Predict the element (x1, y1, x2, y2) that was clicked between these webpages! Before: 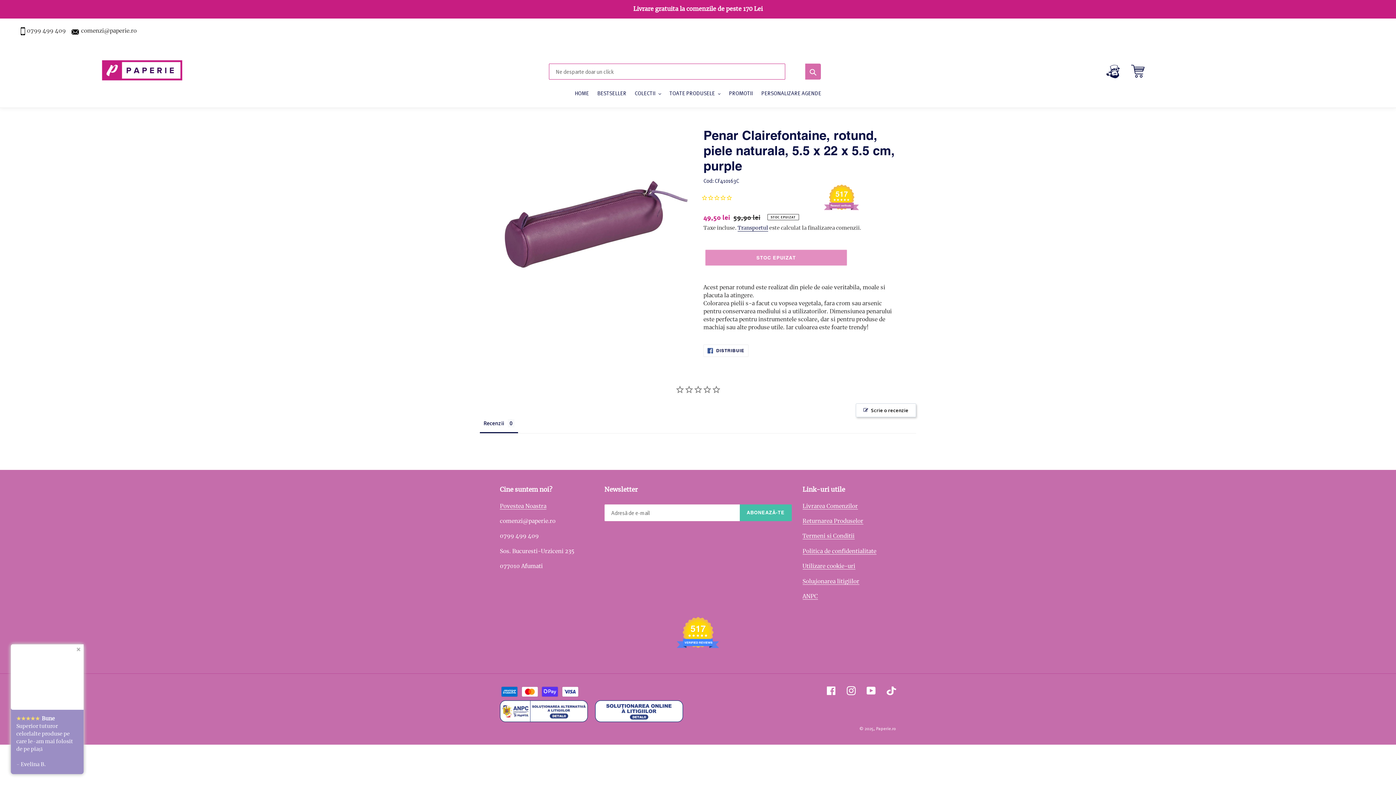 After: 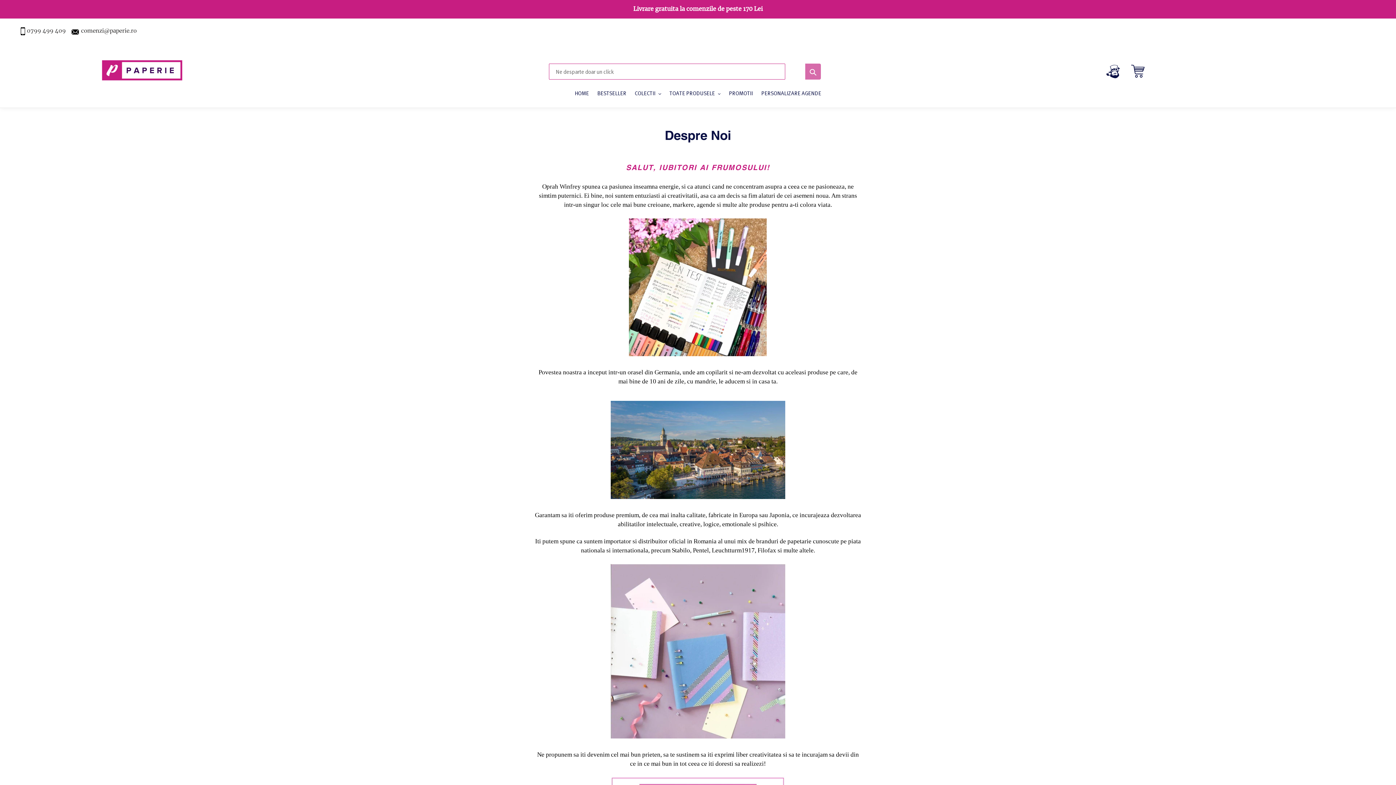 Action: bbox: (500, 503, 546, 509) label: Povestea Noastra